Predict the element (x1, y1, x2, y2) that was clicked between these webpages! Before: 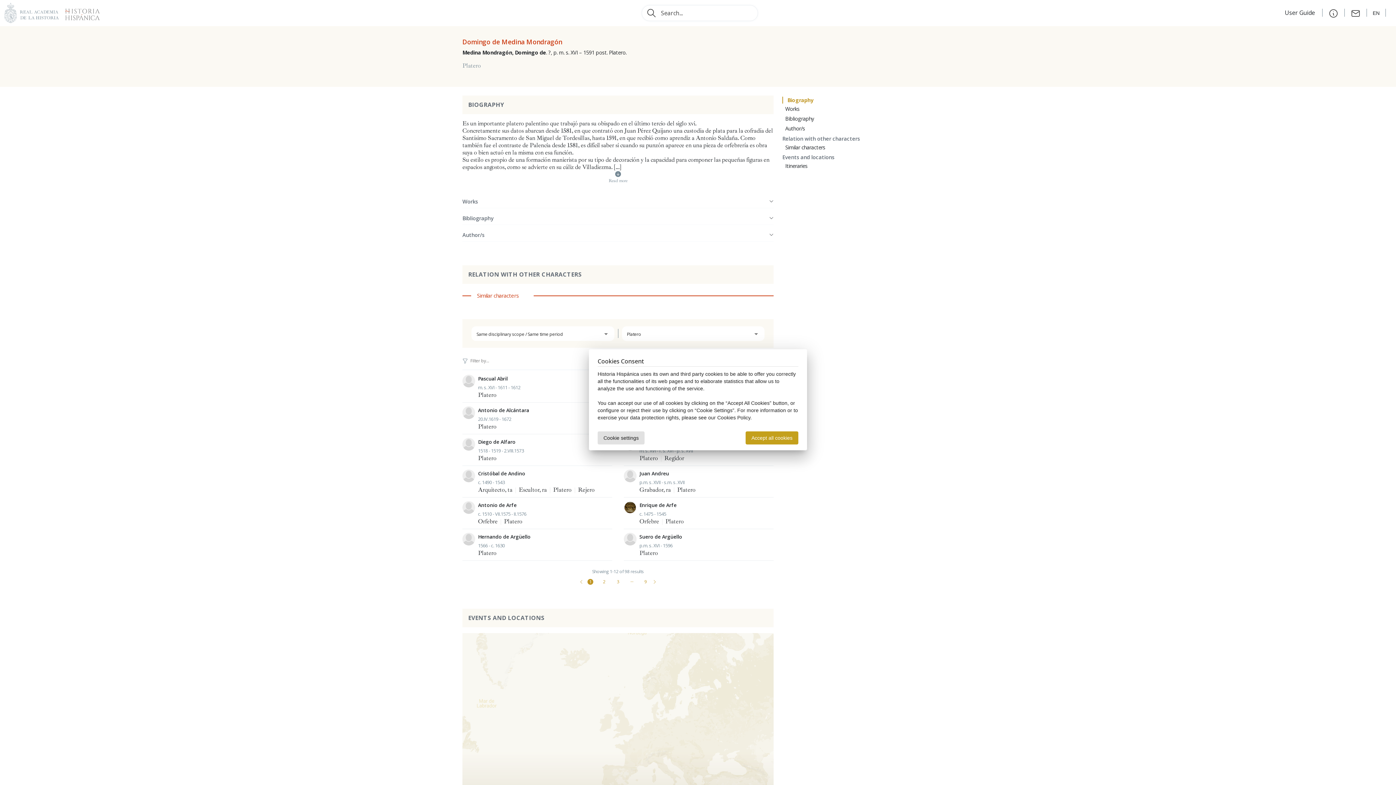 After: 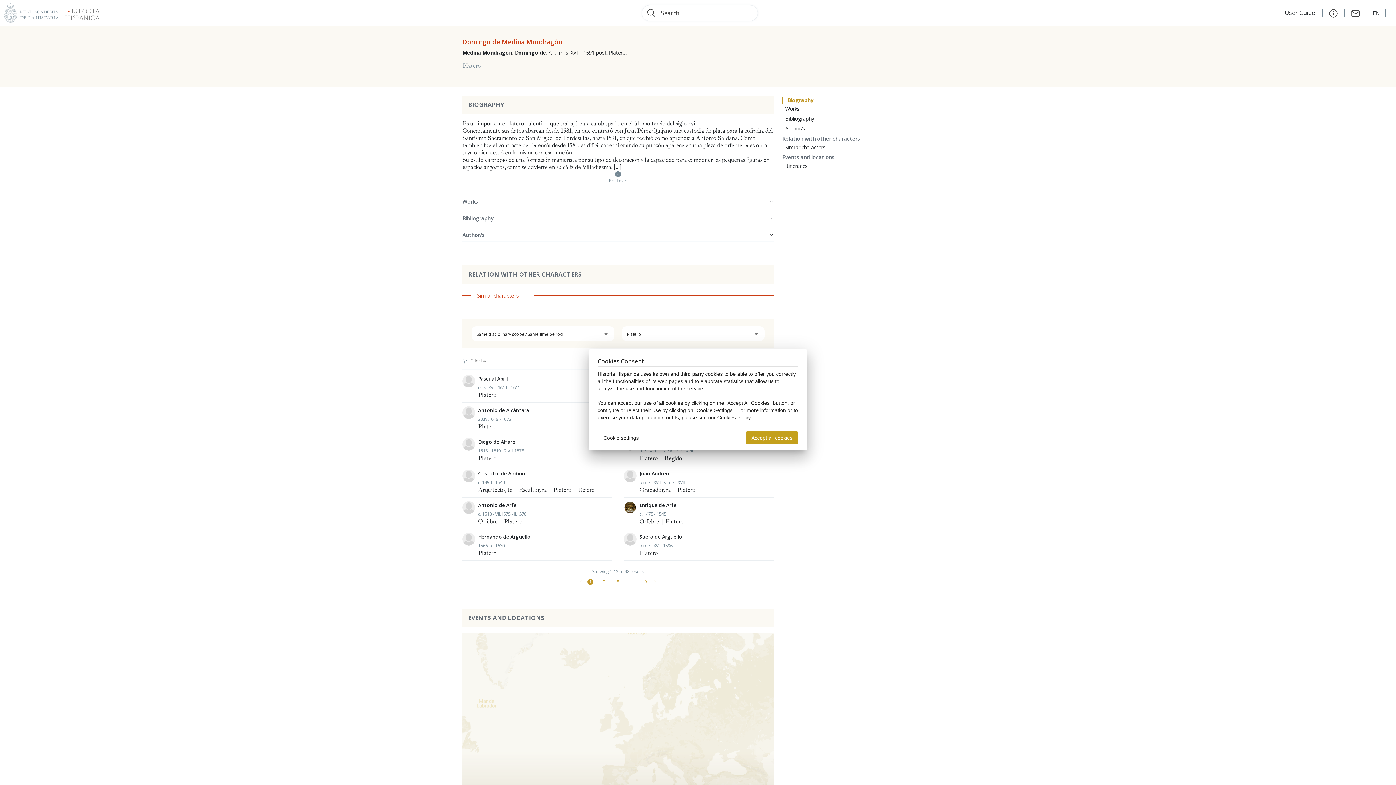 Action: bbox: (4, 7, 58, 17)